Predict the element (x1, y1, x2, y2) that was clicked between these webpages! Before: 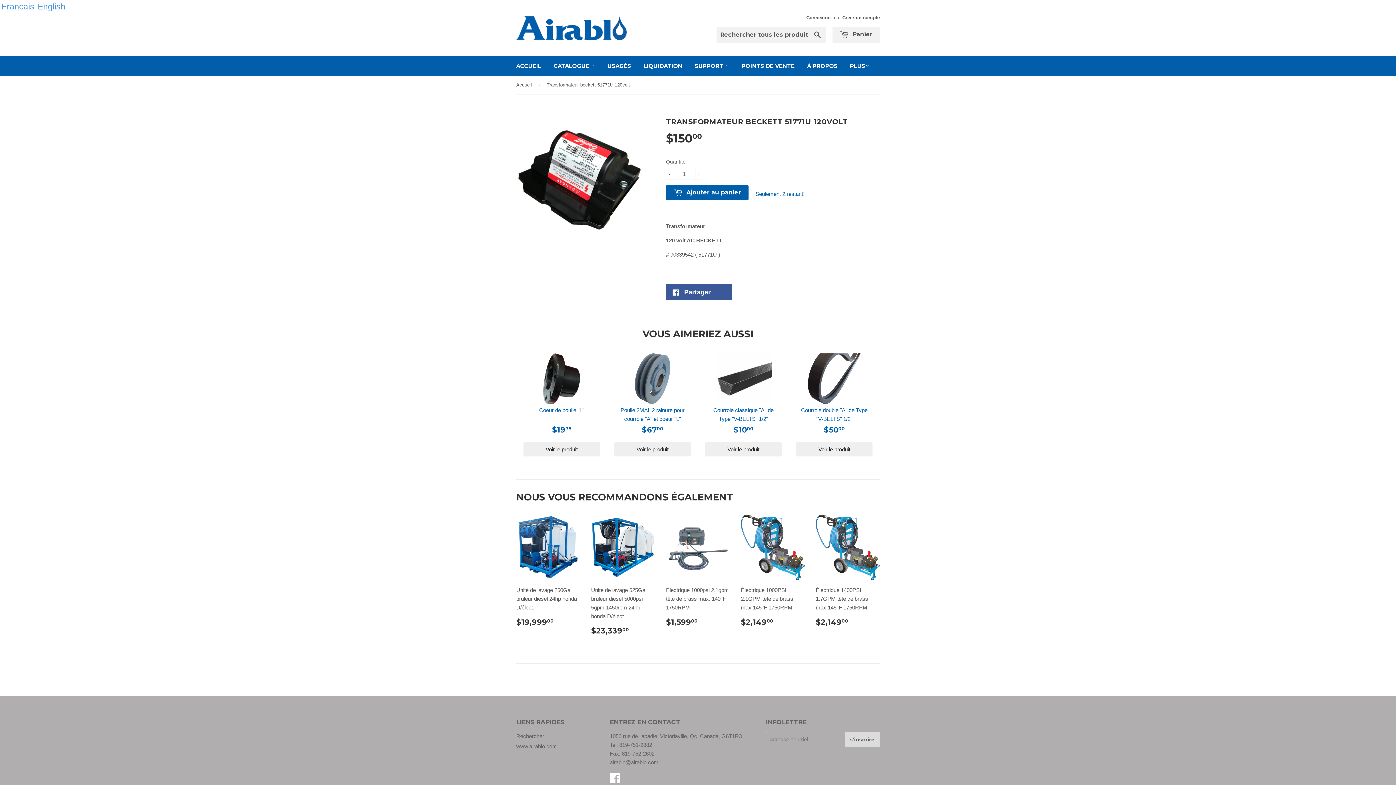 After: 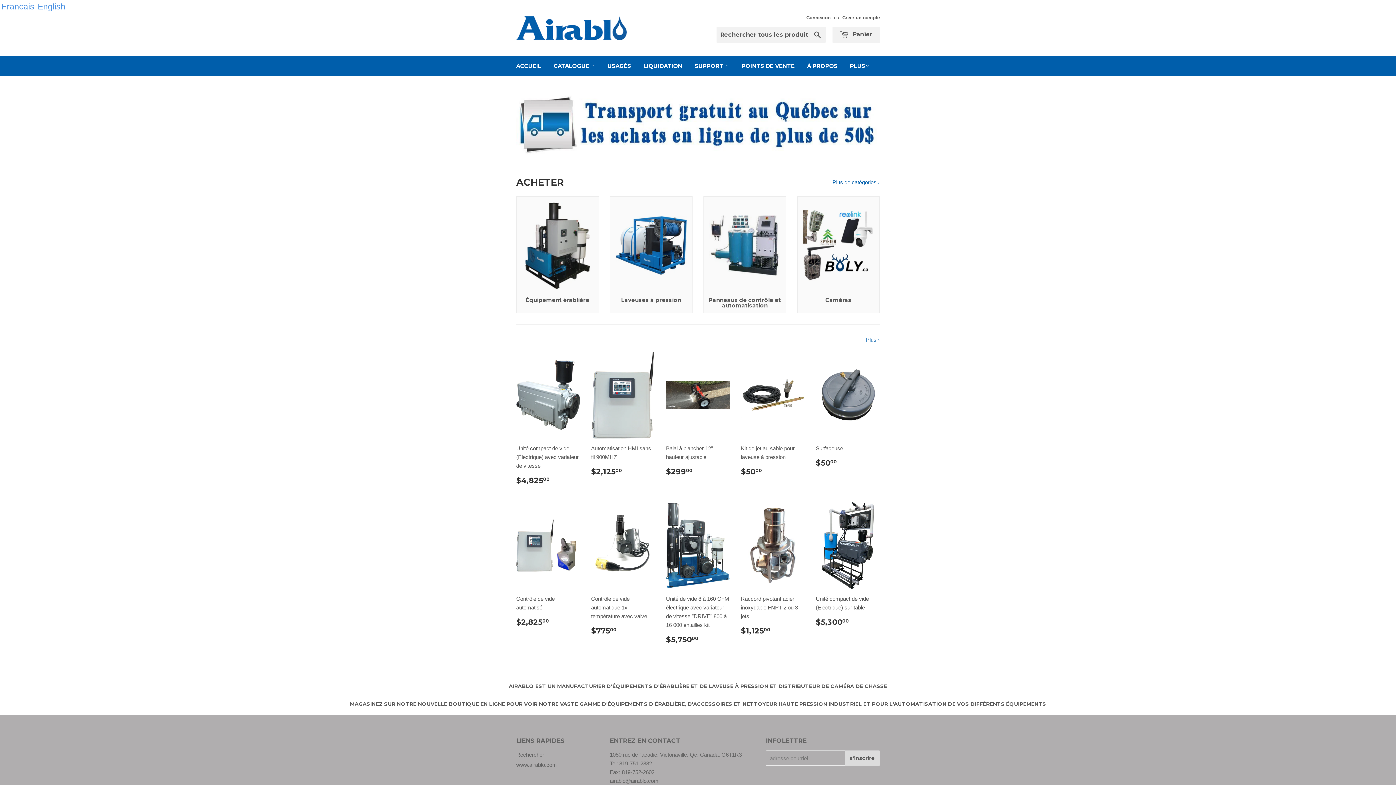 Action: label: www.airablo.com bbox: (516, 743, 557, 749)